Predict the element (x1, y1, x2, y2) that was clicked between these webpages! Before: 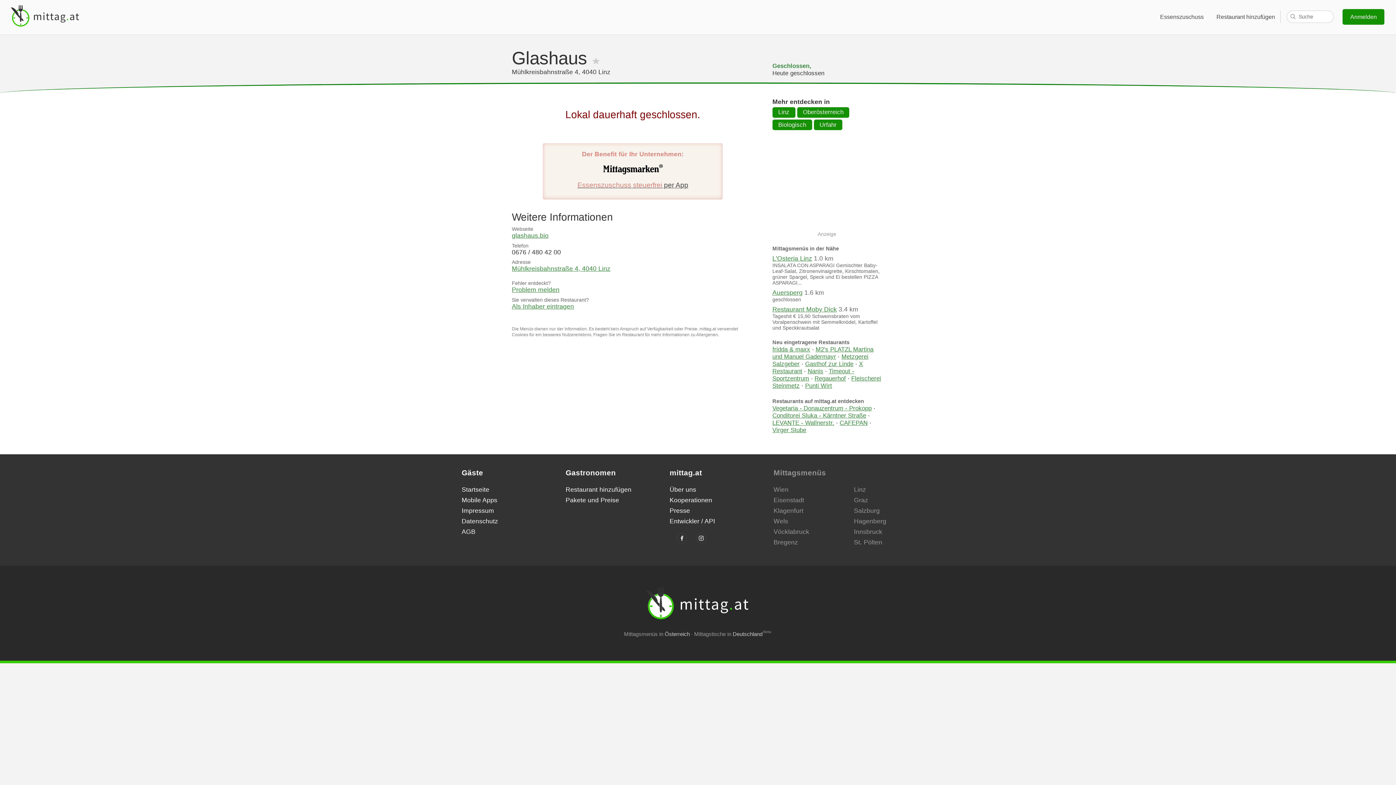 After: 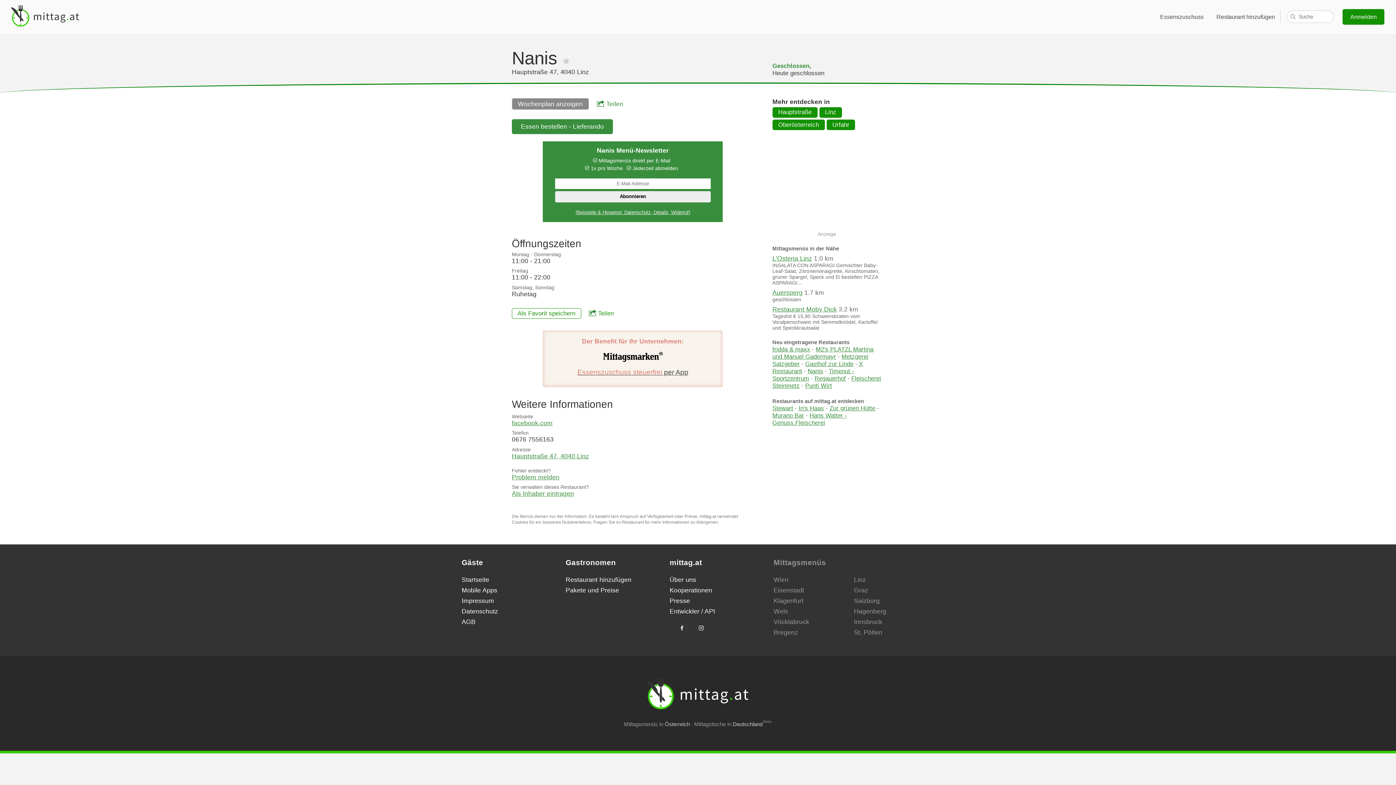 Action: bbox: (807, 367, 823, 374) label: Nanis